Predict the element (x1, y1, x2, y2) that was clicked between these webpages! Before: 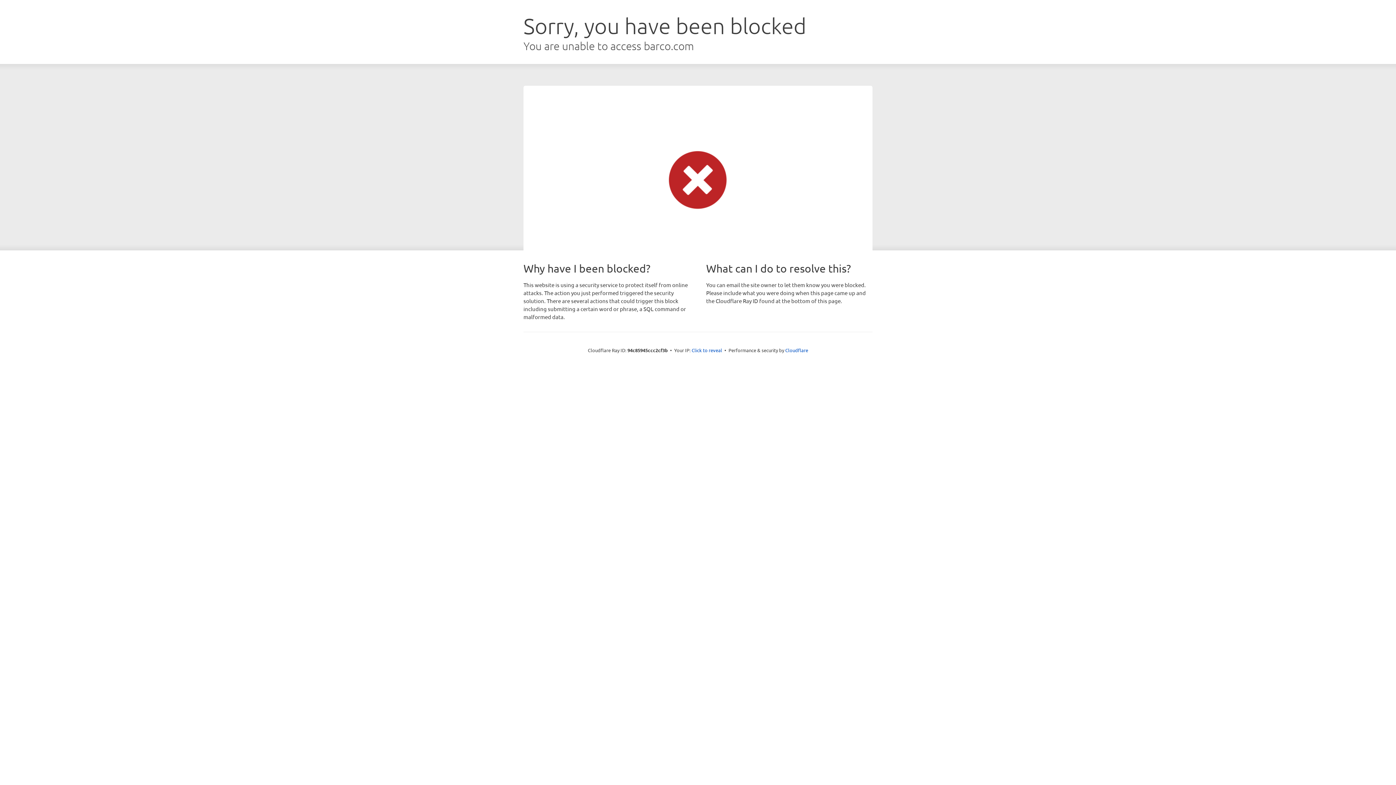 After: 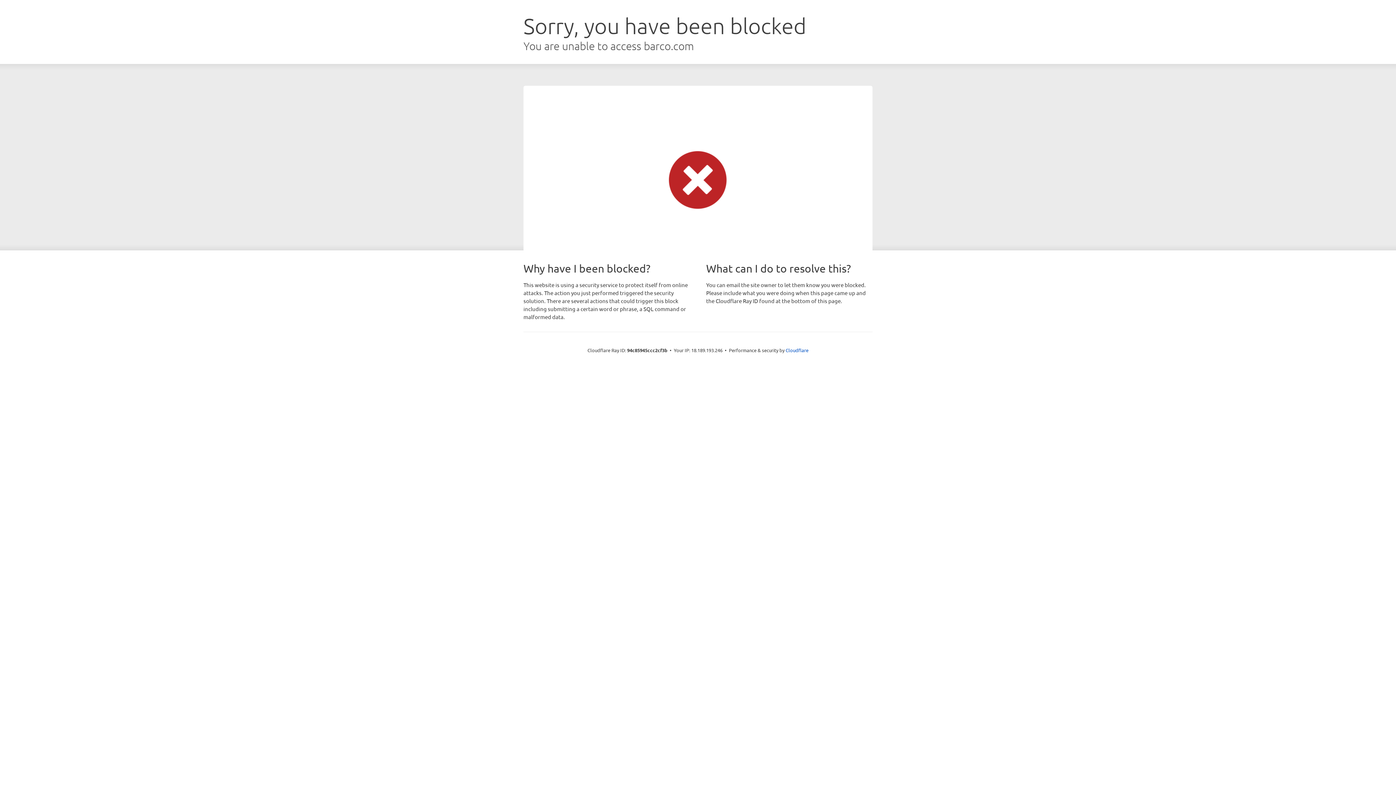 Action: bbox: (691, 346, 722, 353) label: Click to reveal